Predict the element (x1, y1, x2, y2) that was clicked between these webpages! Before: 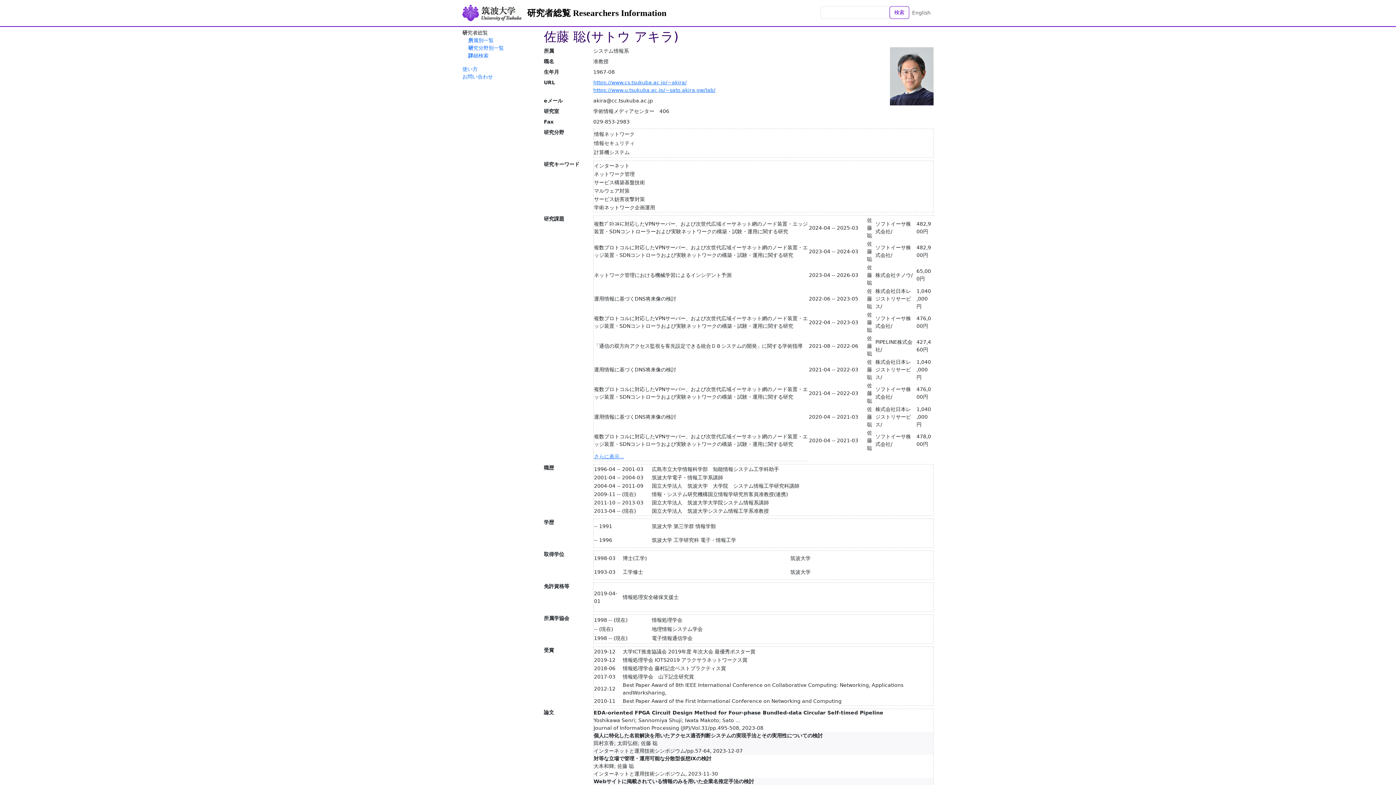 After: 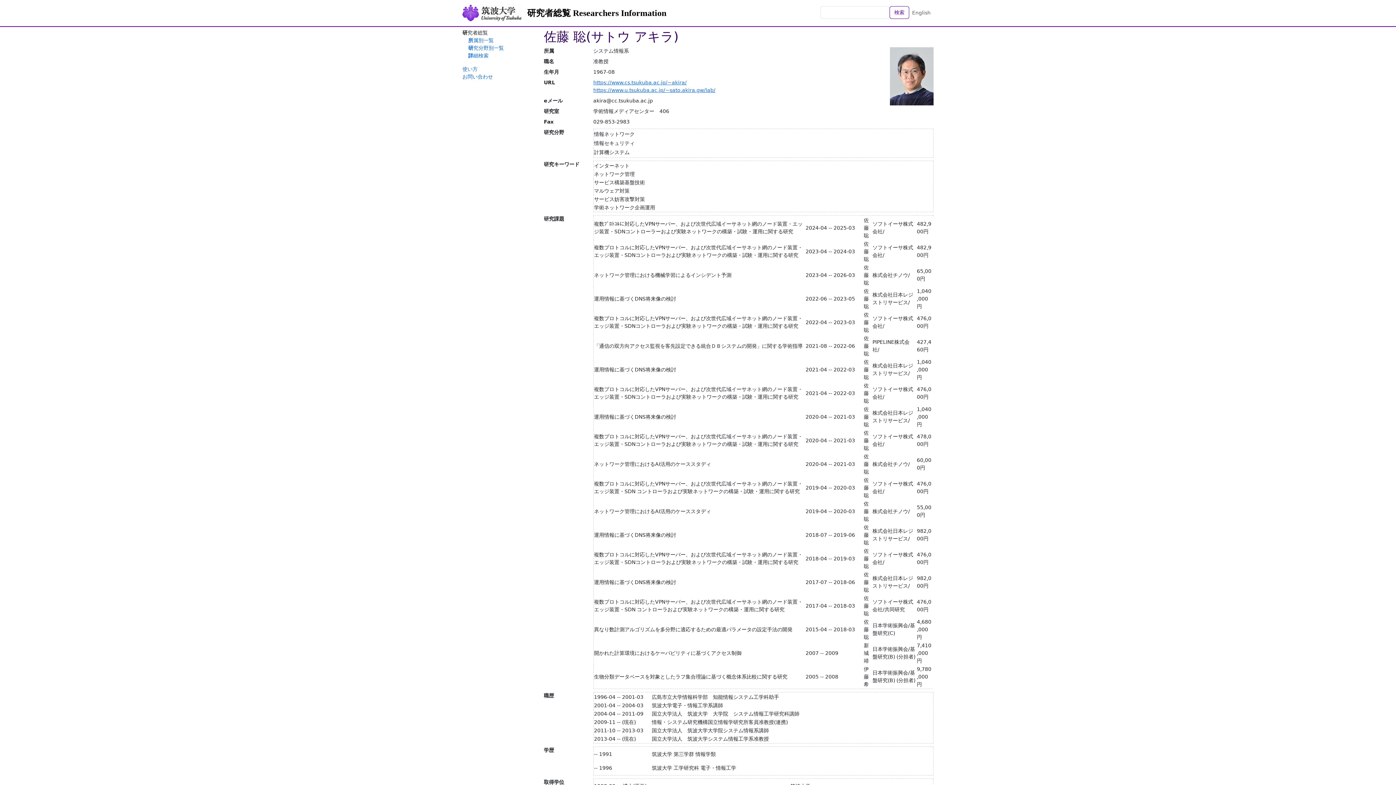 Action: label: さらに表示... bbox: (594, 453, 624, 459)